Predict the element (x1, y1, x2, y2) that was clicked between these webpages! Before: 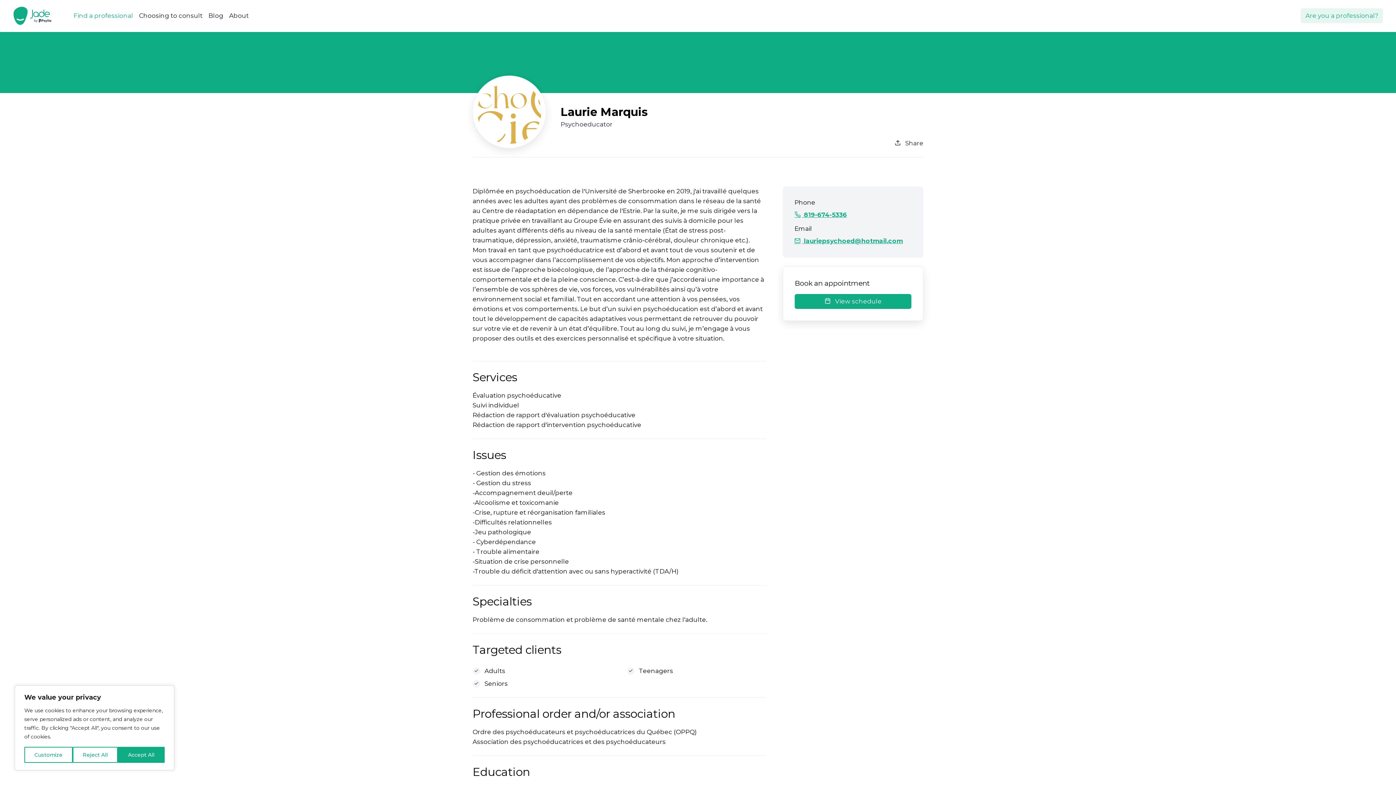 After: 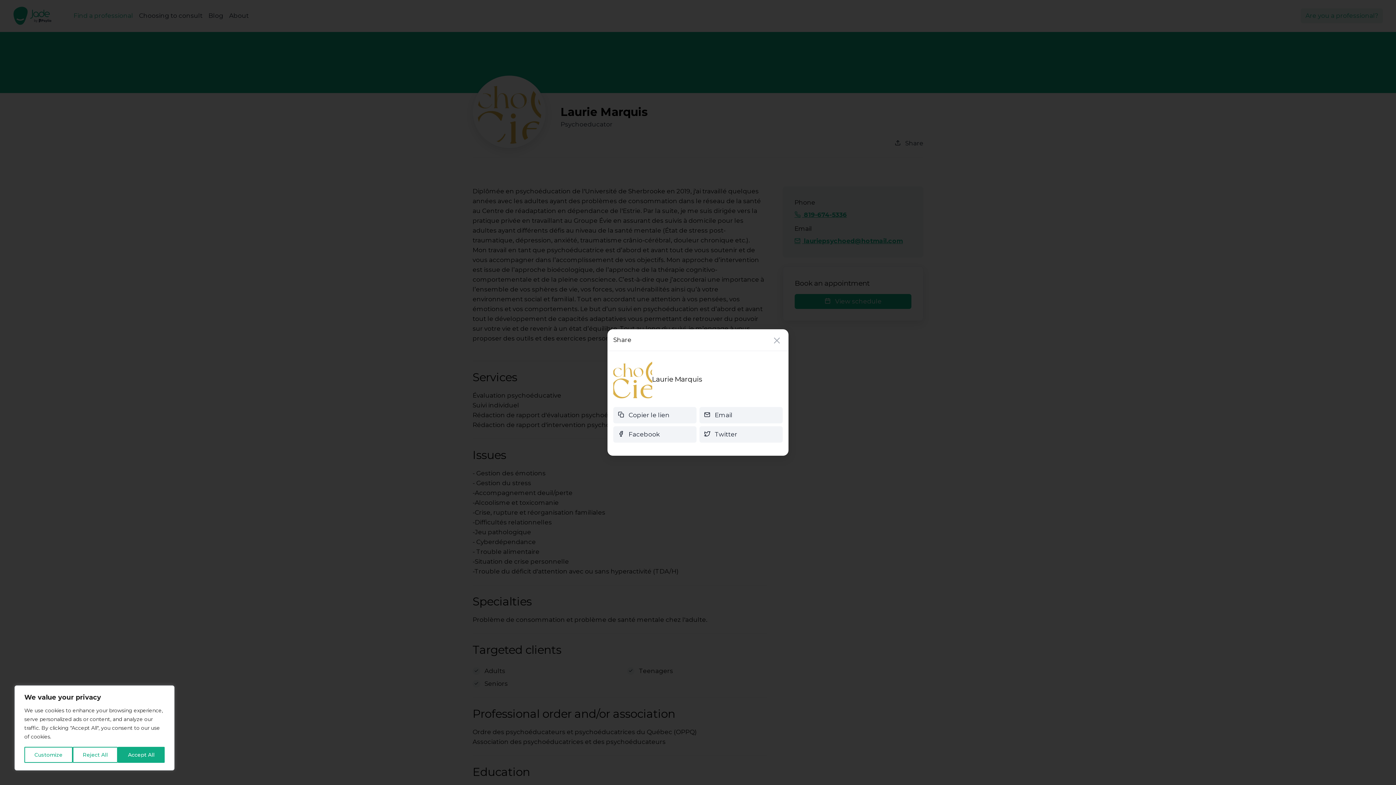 Action: label:  Share bbox: (894, 138, 923, 148)